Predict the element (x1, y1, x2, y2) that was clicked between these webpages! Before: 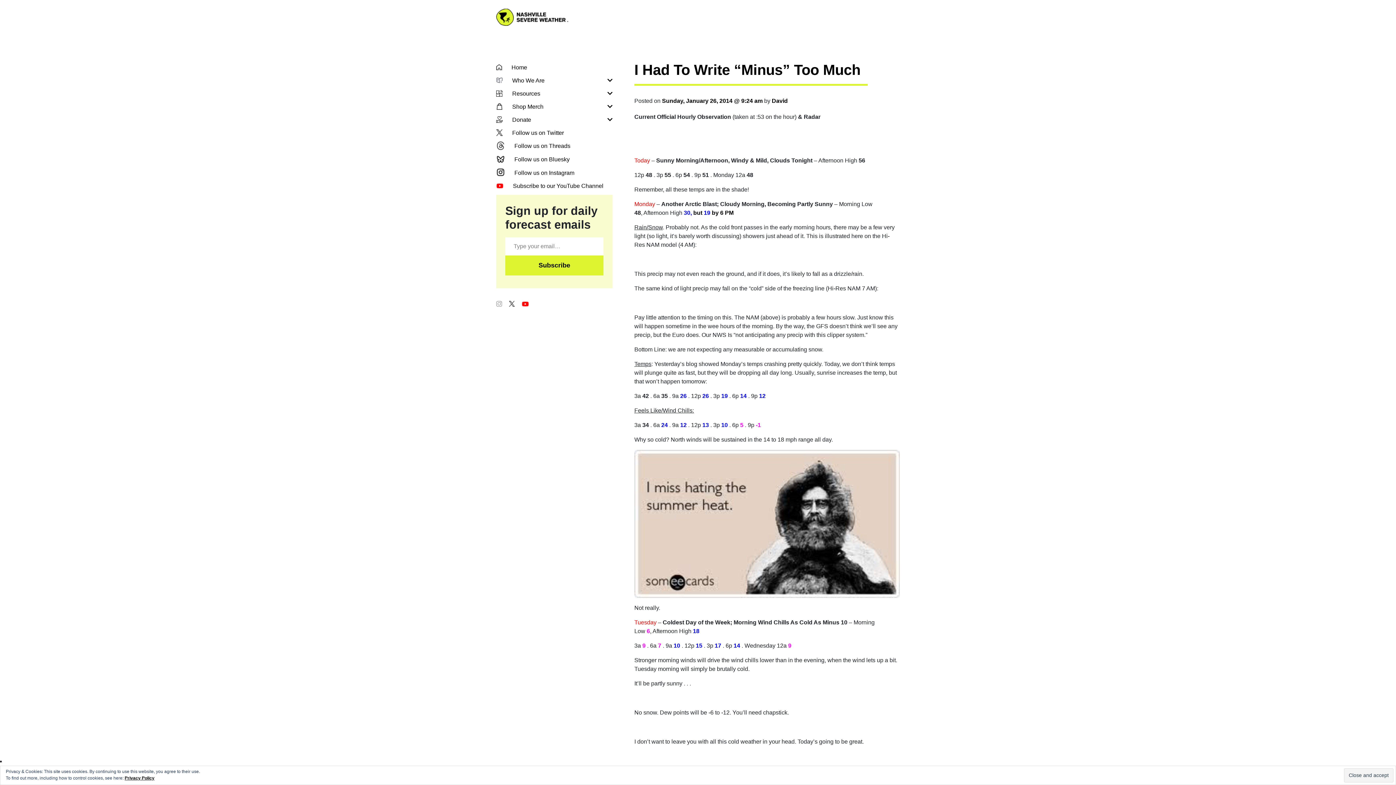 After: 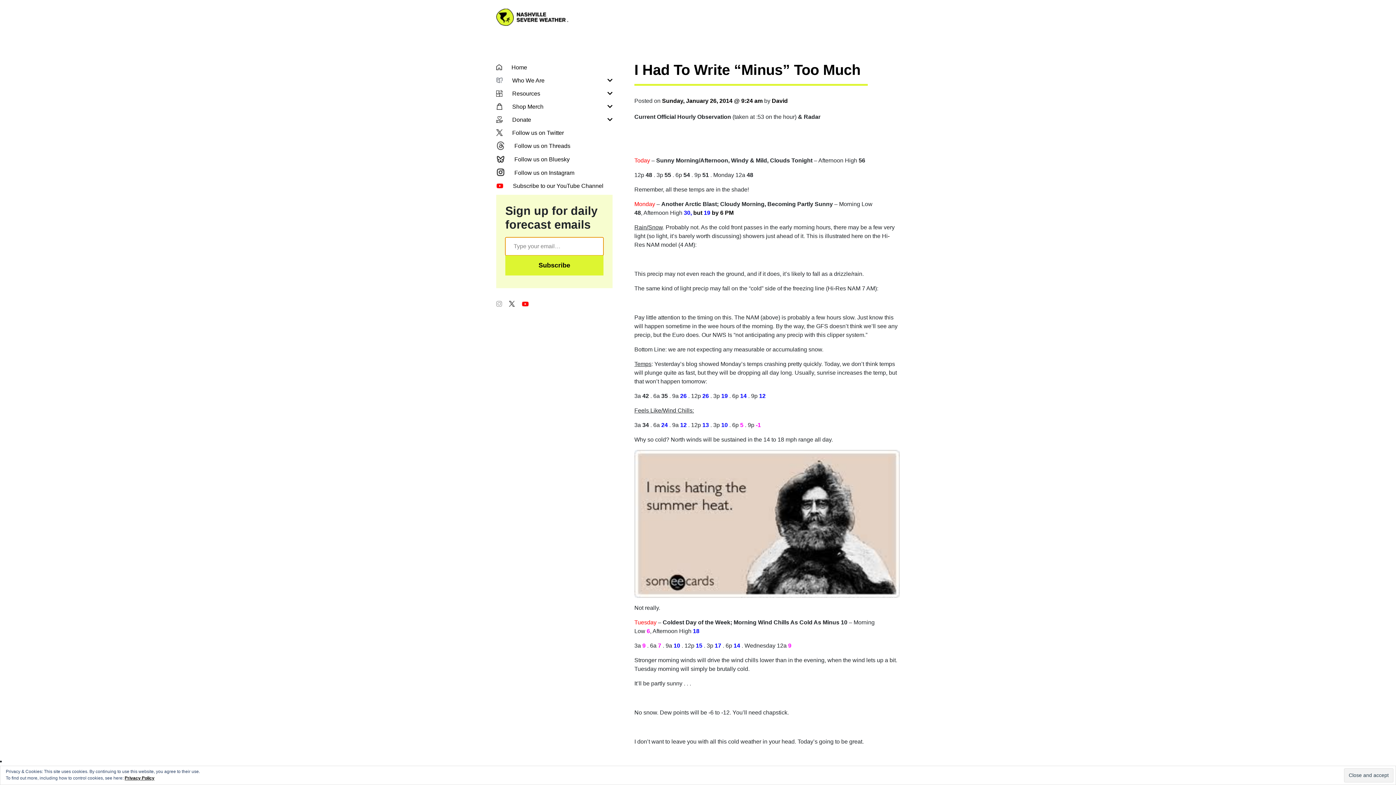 Action: bbox: (505, 255, 603, 275) label: Subscribe